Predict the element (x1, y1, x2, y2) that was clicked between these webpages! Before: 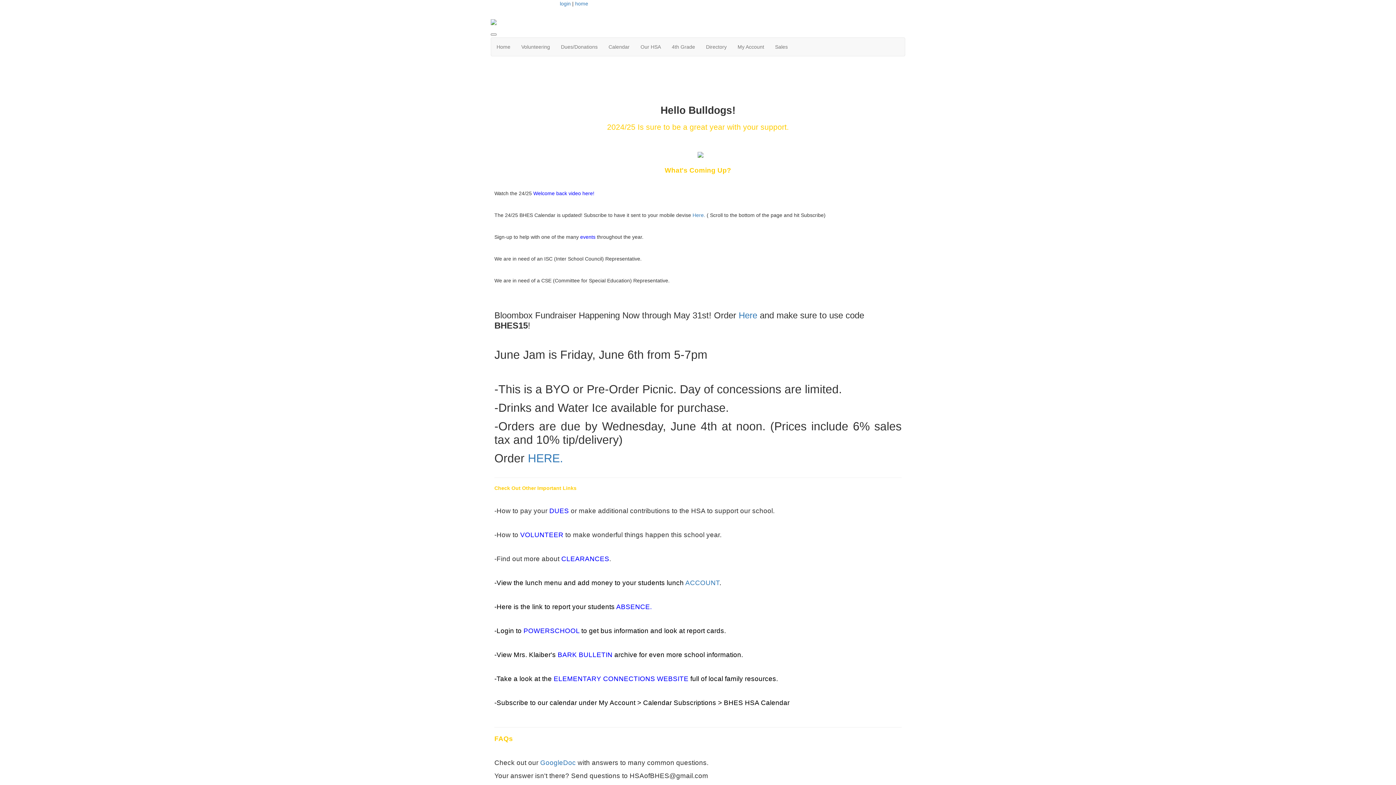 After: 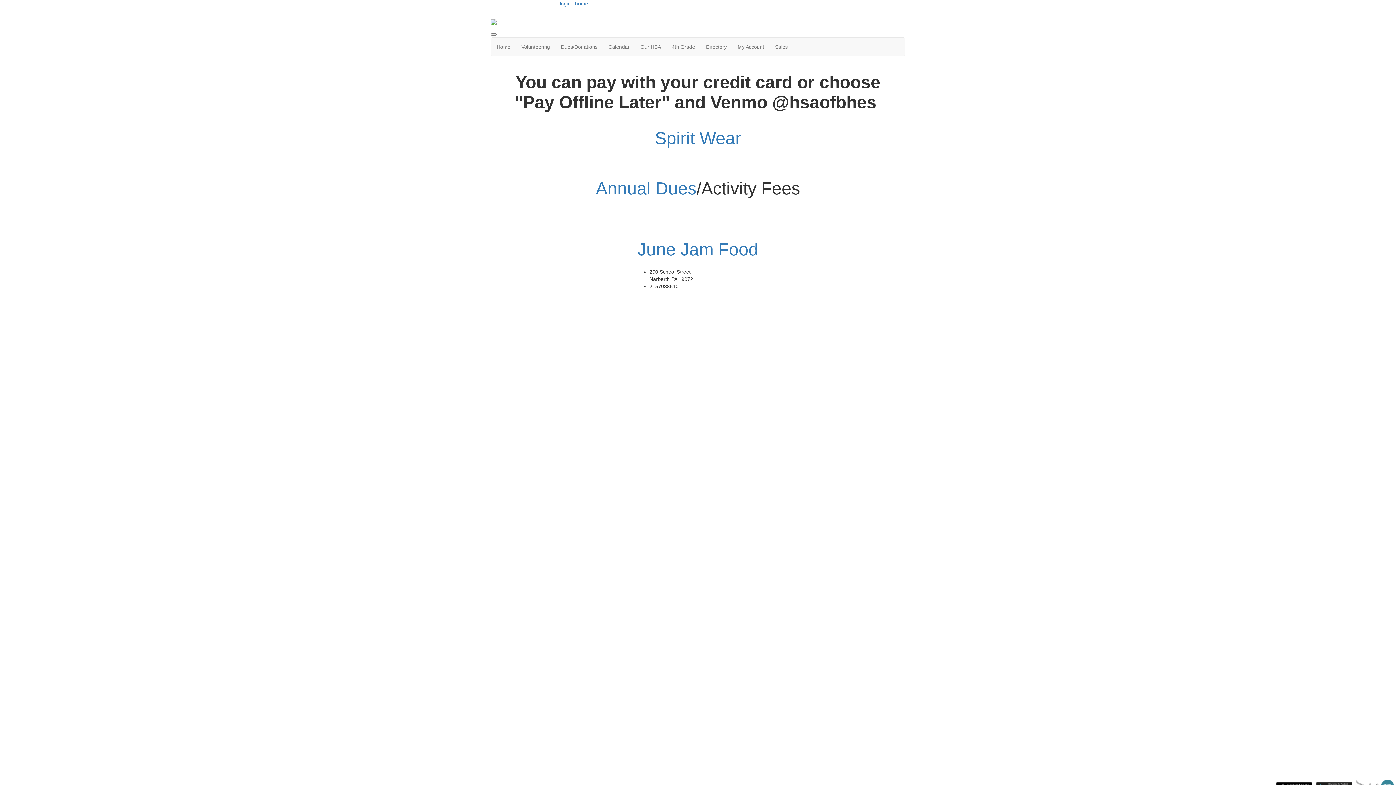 Action: bbox: (769, 37, 793, 56) label: Sales